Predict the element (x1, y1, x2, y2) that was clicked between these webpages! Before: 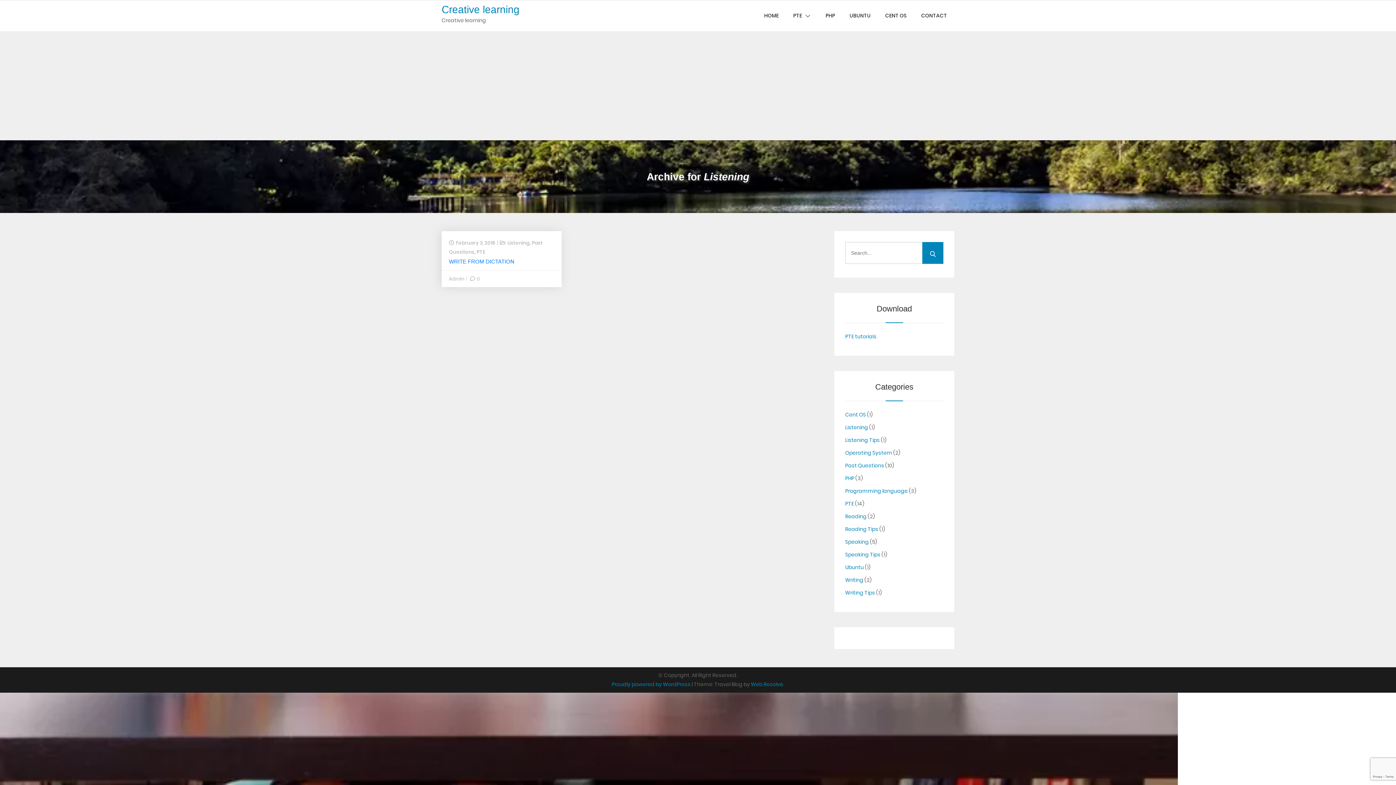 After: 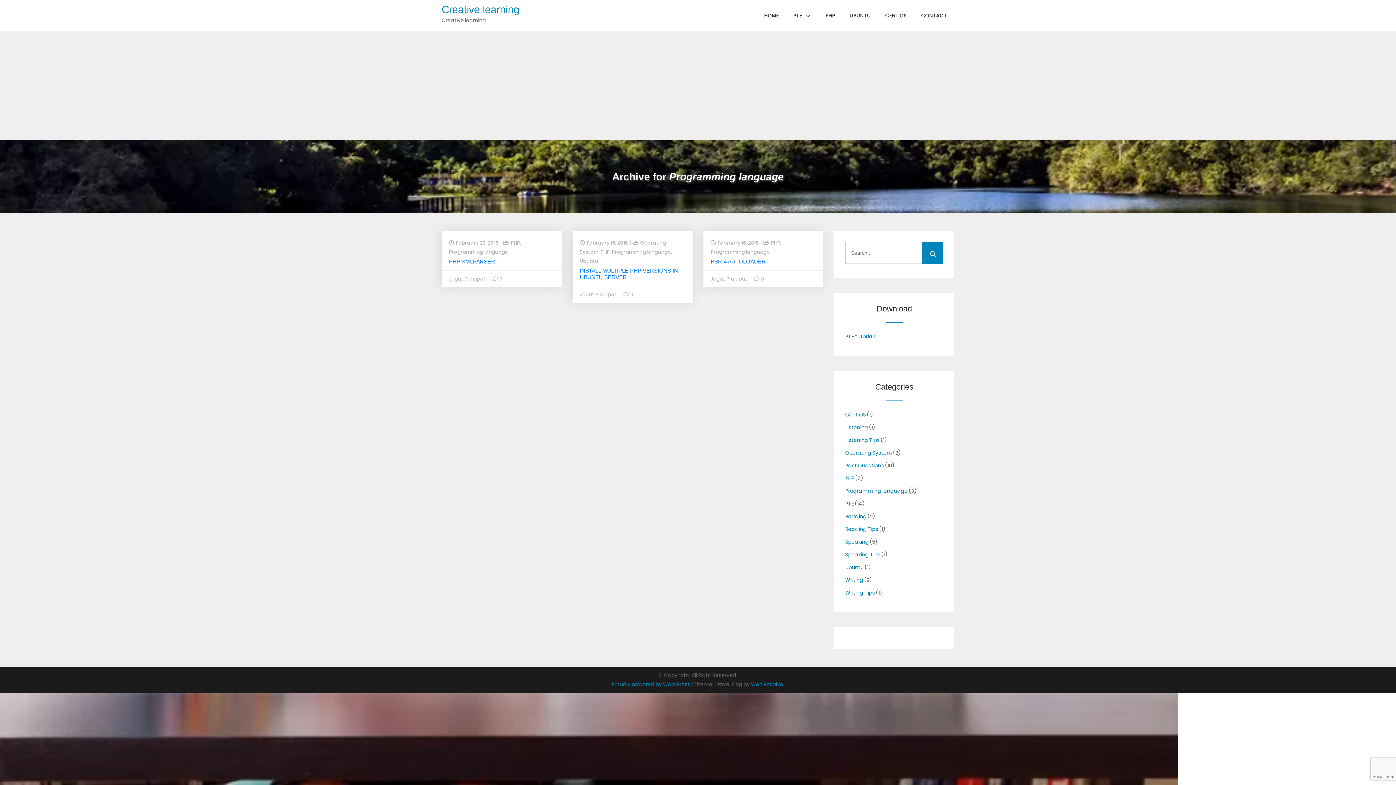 Action: label: Programming language bbox: (845, 487, 908, 494)